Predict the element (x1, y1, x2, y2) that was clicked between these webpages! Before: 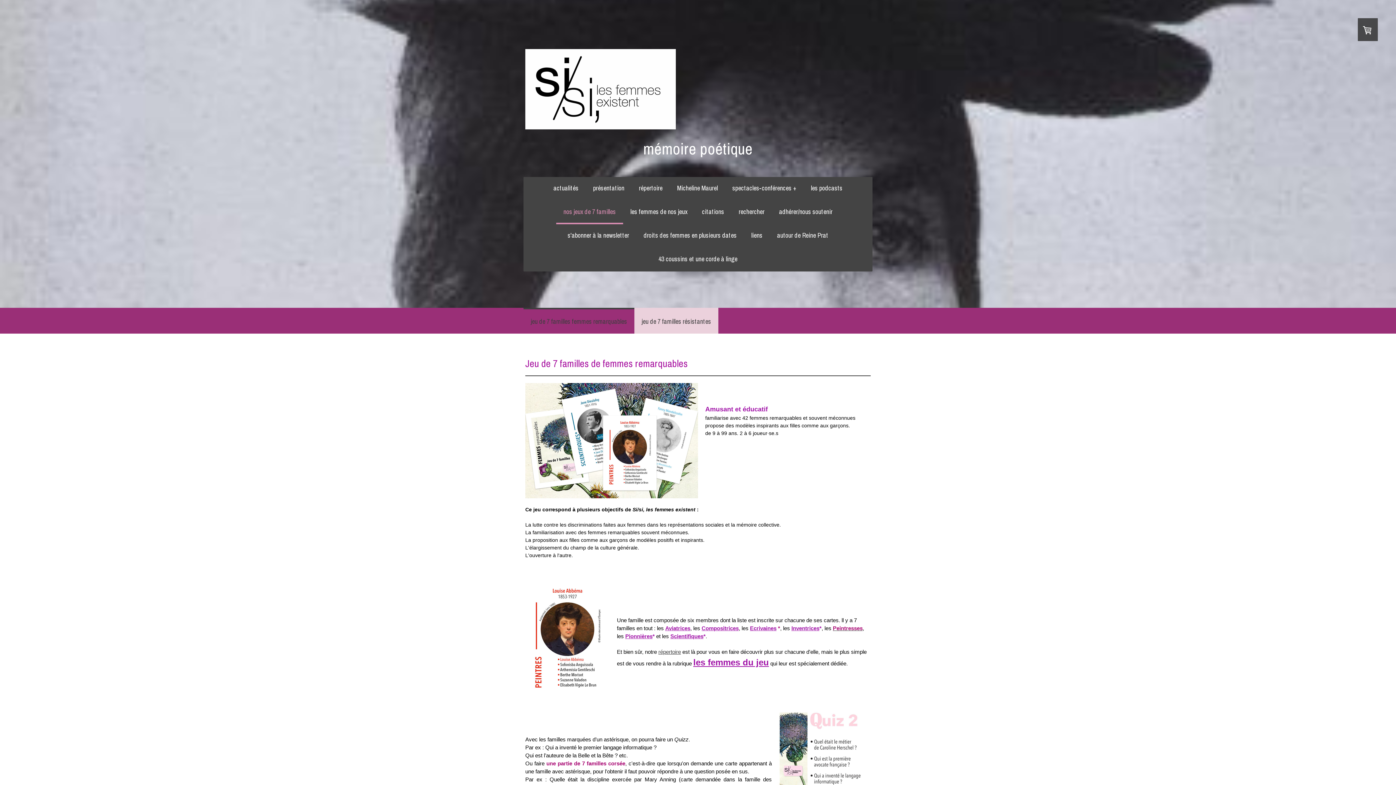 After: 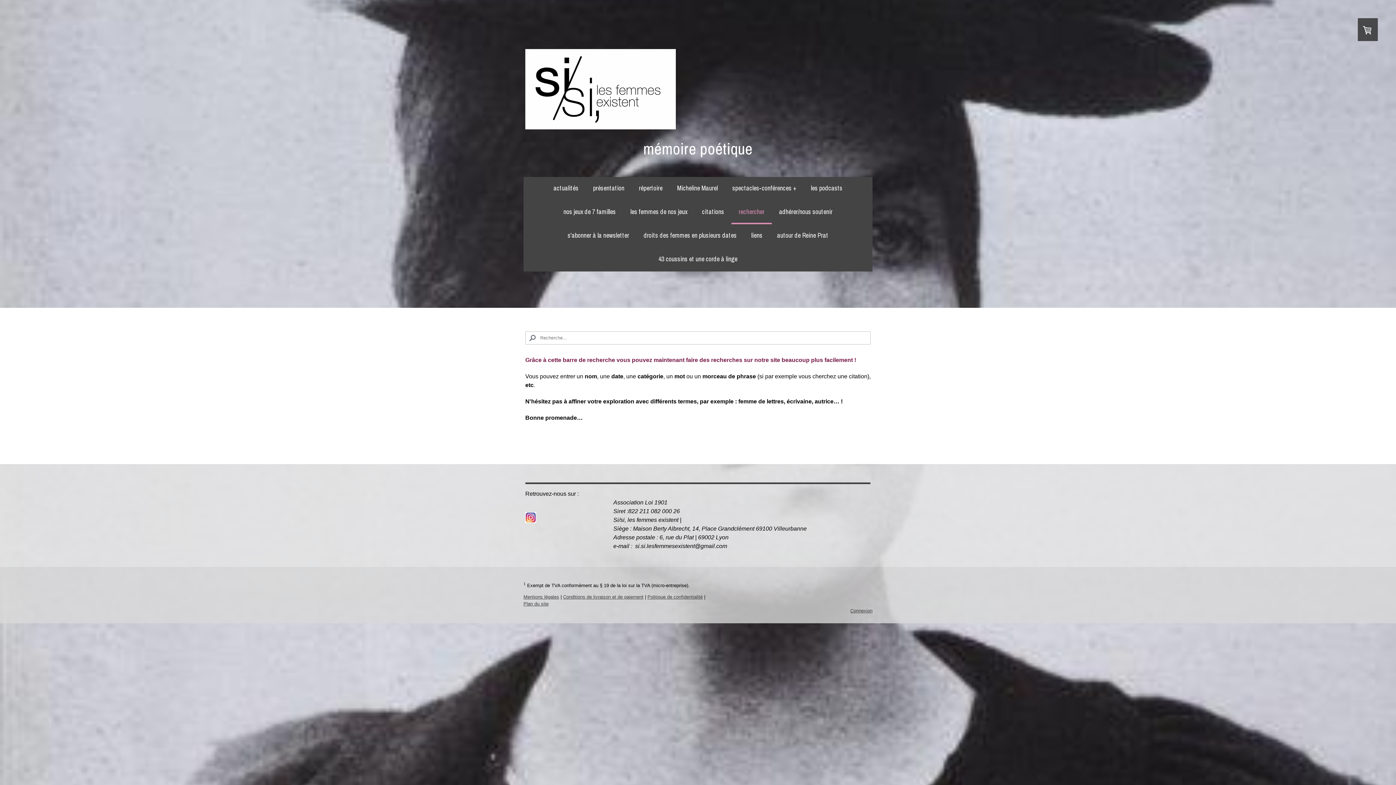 Action: label: rechercher bbox: (731, 200, 772, 224)